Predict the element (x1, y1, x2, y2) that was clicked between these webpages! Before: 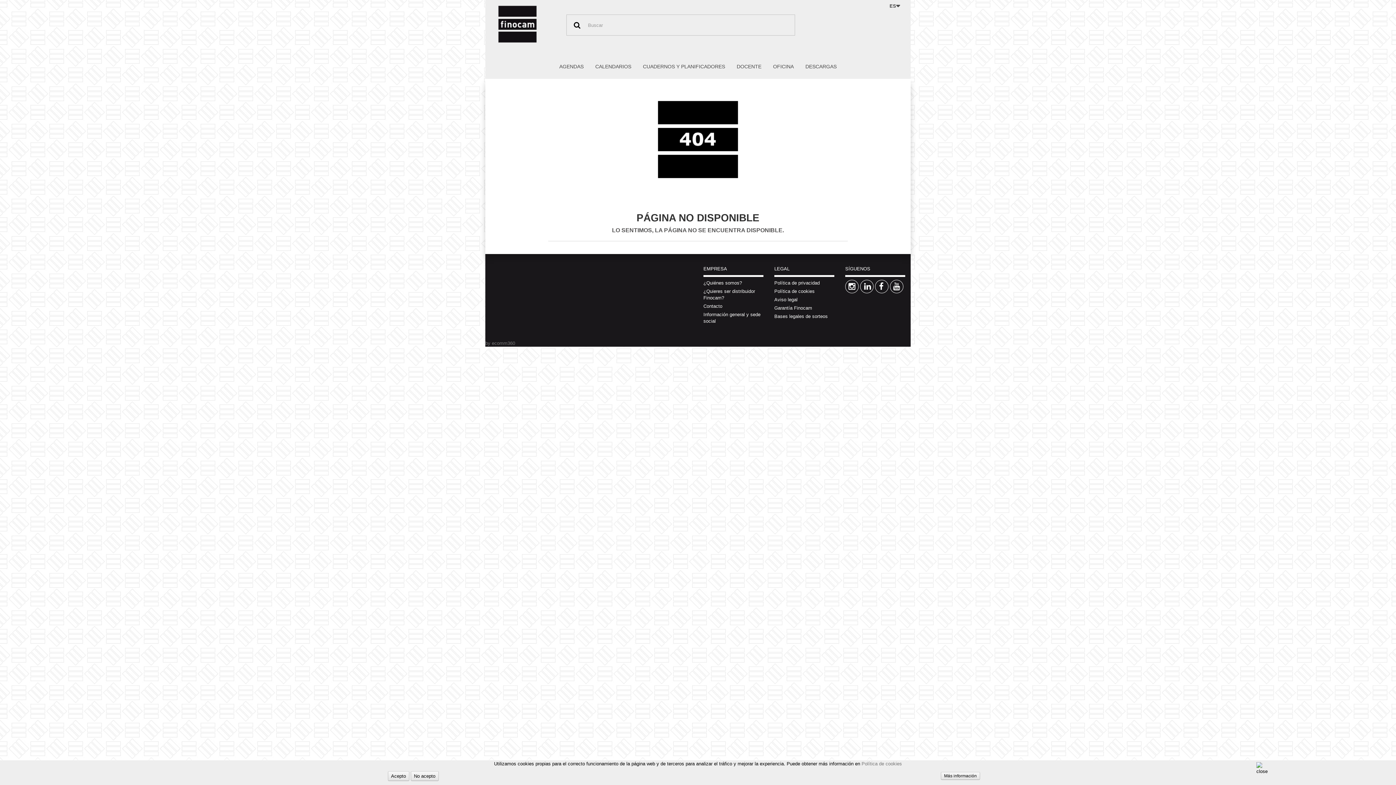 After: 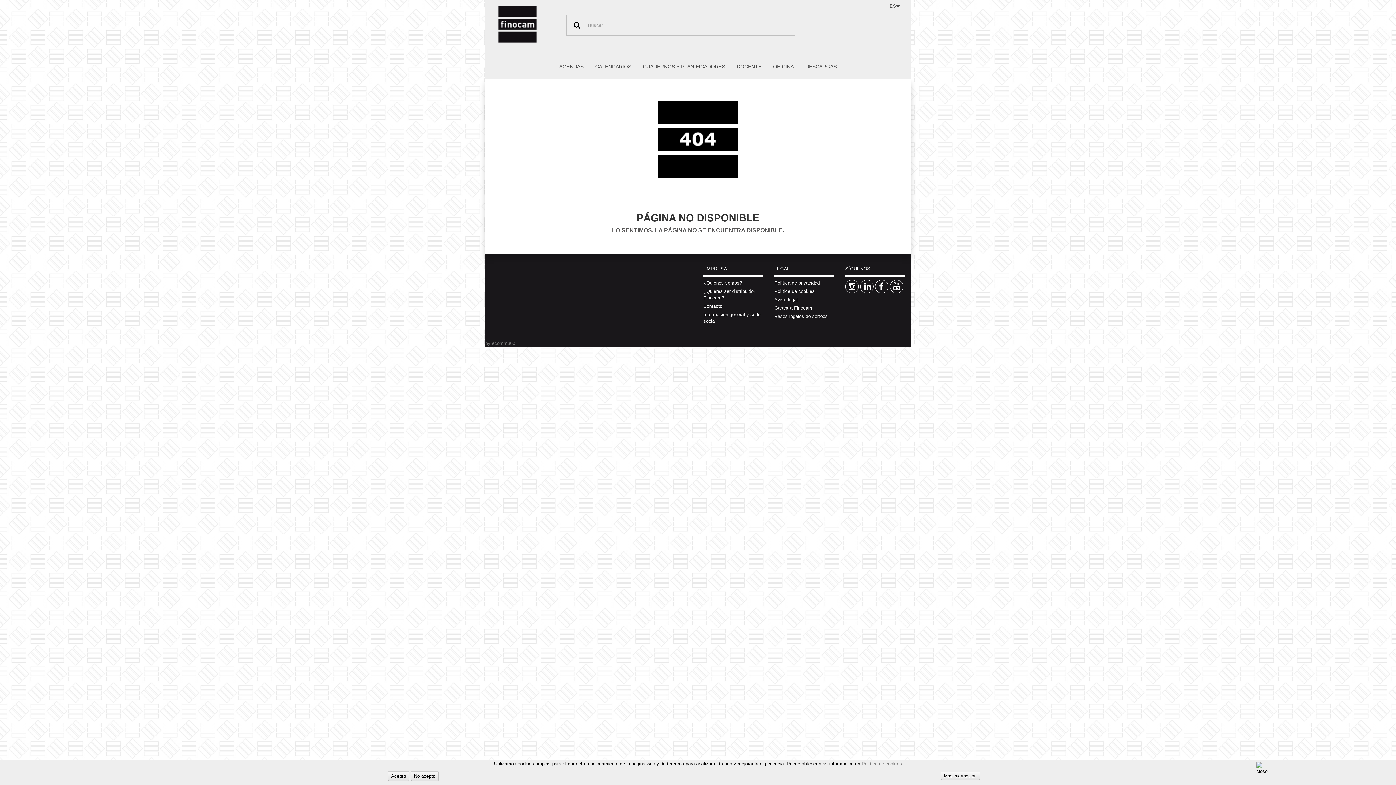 Action: bbox: (875, 280, 888, 293)